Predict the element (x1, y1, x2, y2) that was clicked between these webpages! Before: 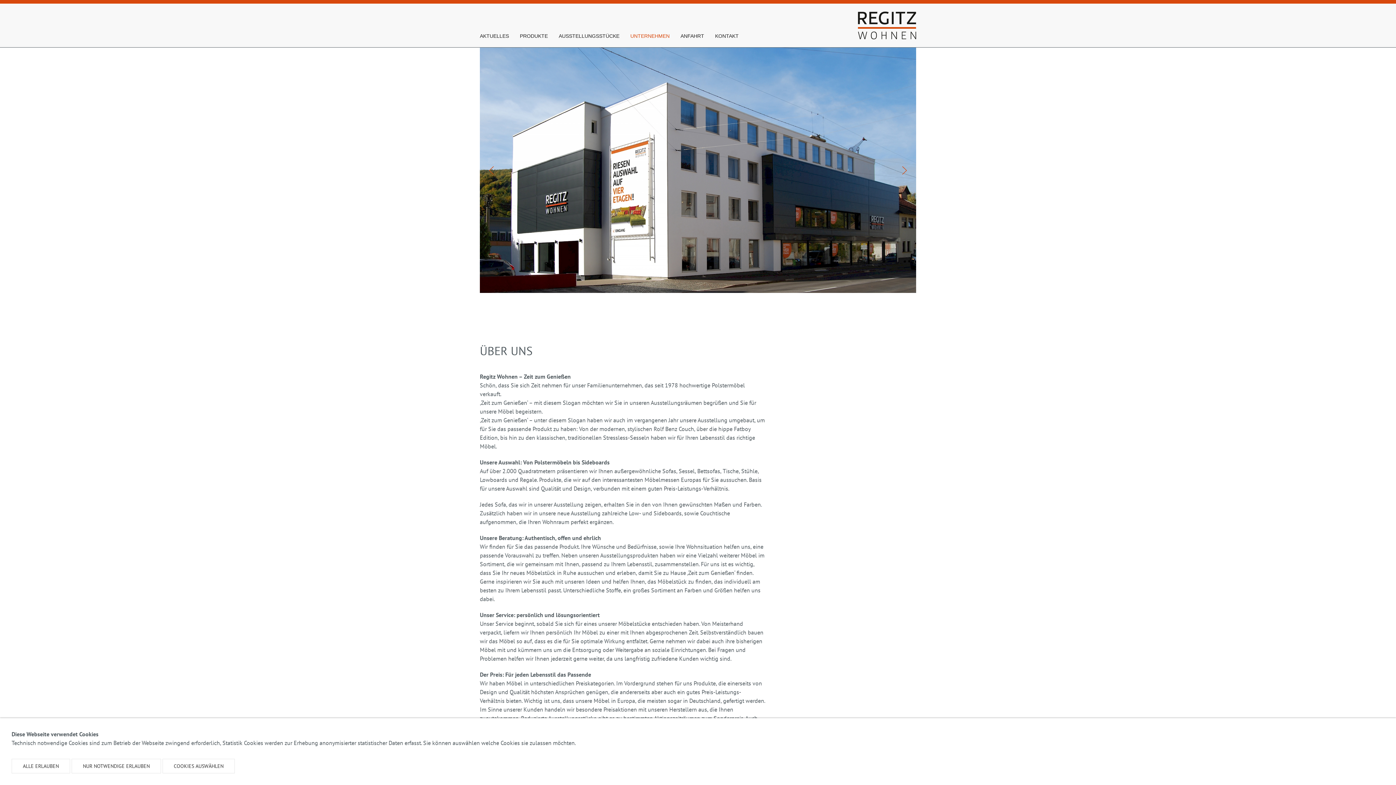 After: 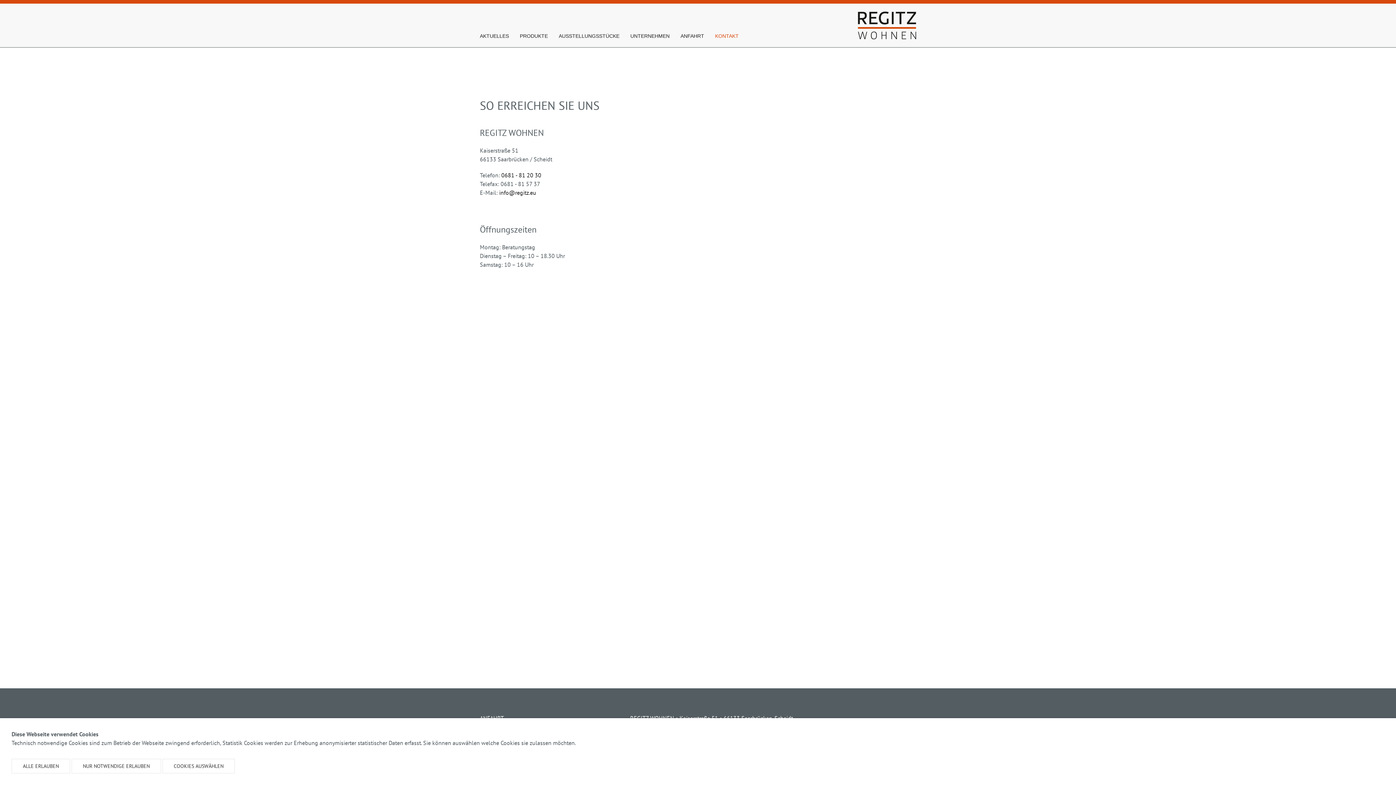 Action: bbox: (709, 10, 744, 40) label: KONTAKT